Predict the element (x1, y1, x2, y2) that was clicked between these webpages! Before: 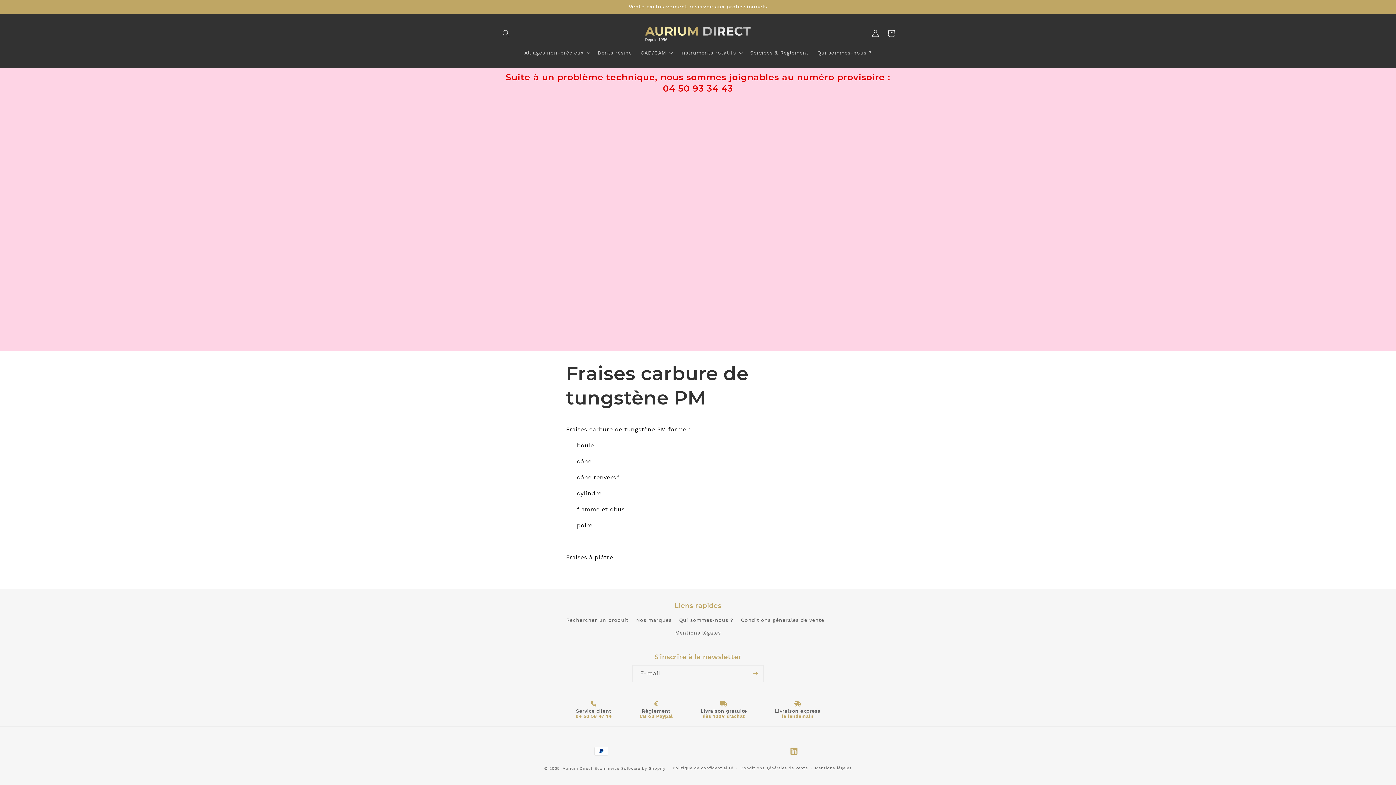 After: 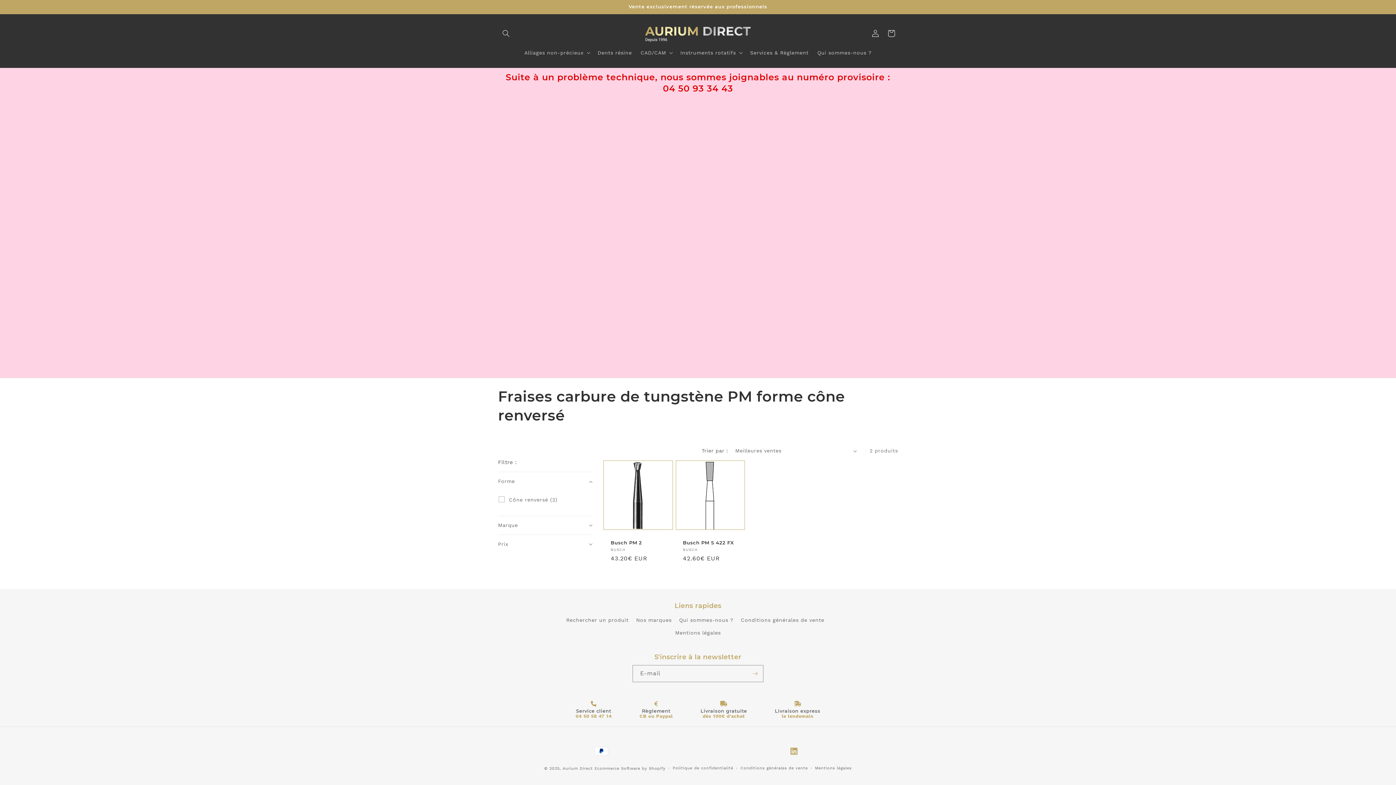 Action: bbox: (577, 474, 619, 480) label: cône renversé